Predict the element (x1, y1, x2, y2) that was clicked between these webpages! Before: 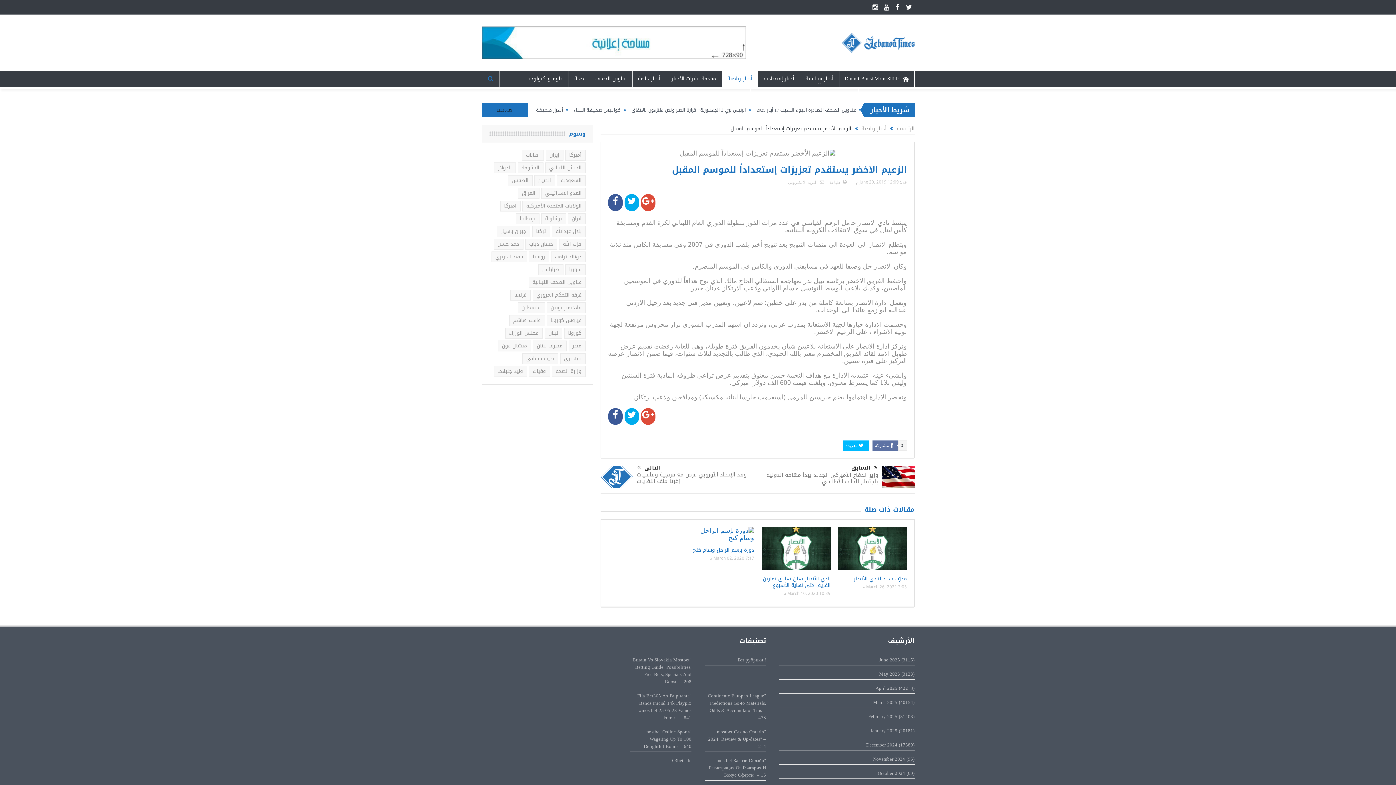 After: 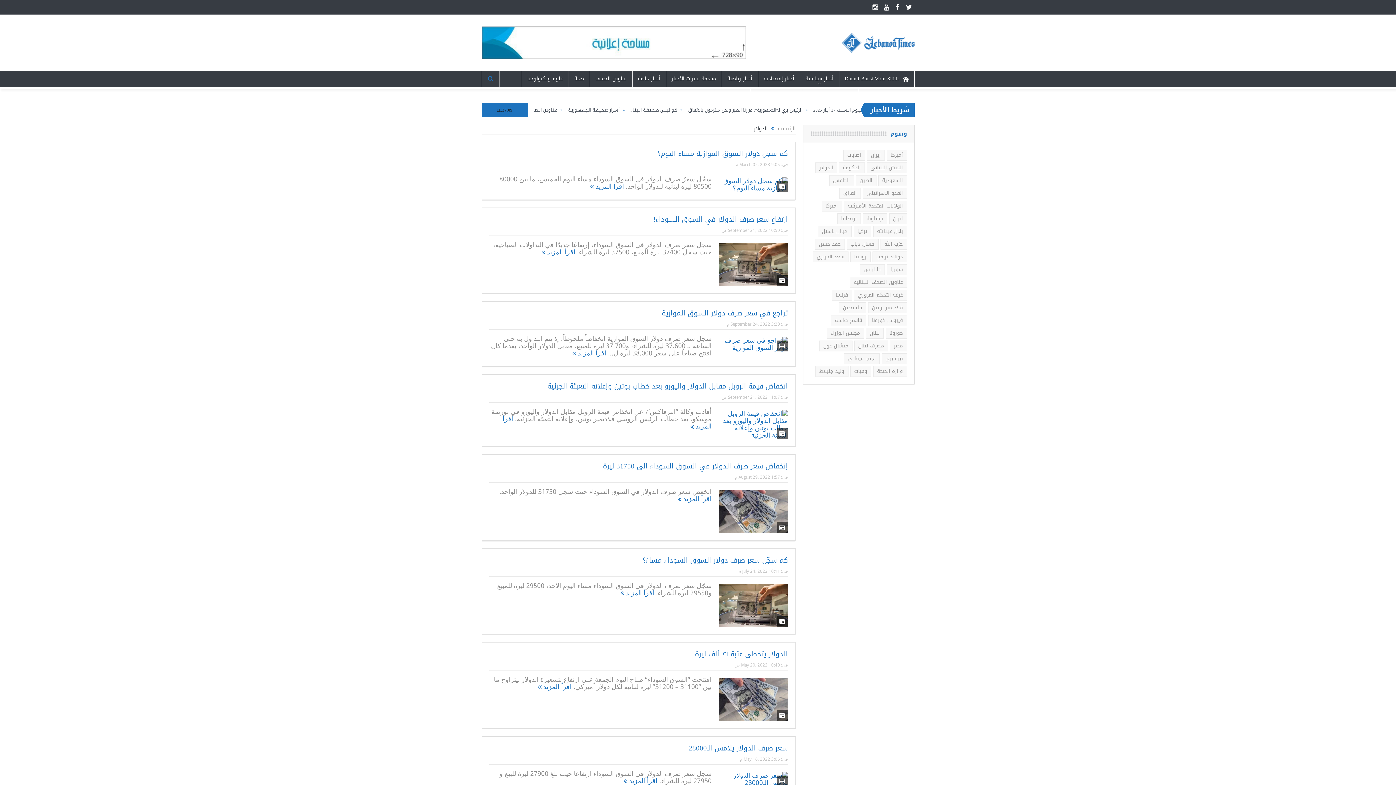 Action: bbox: (494, 162, 515, 173) label: الدولار (473 عنصر)